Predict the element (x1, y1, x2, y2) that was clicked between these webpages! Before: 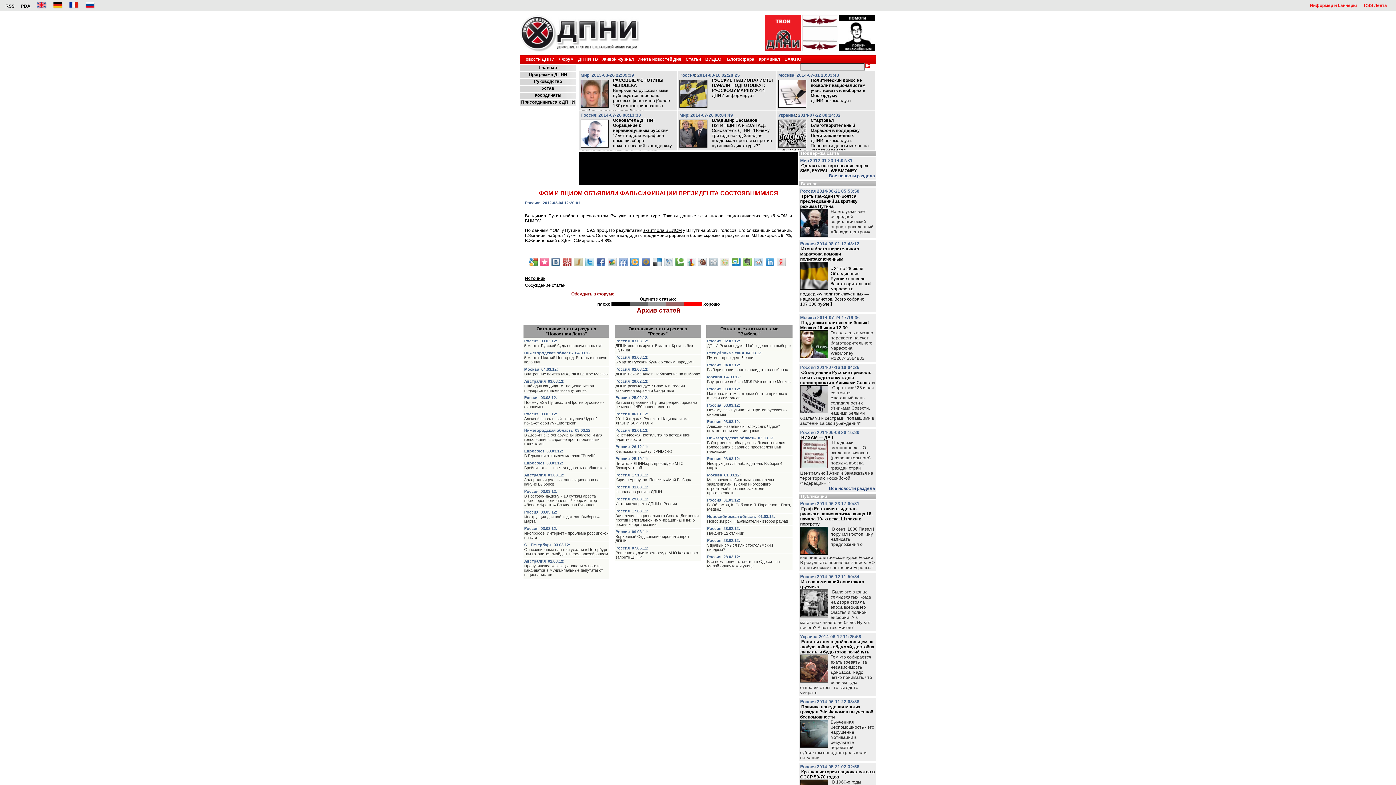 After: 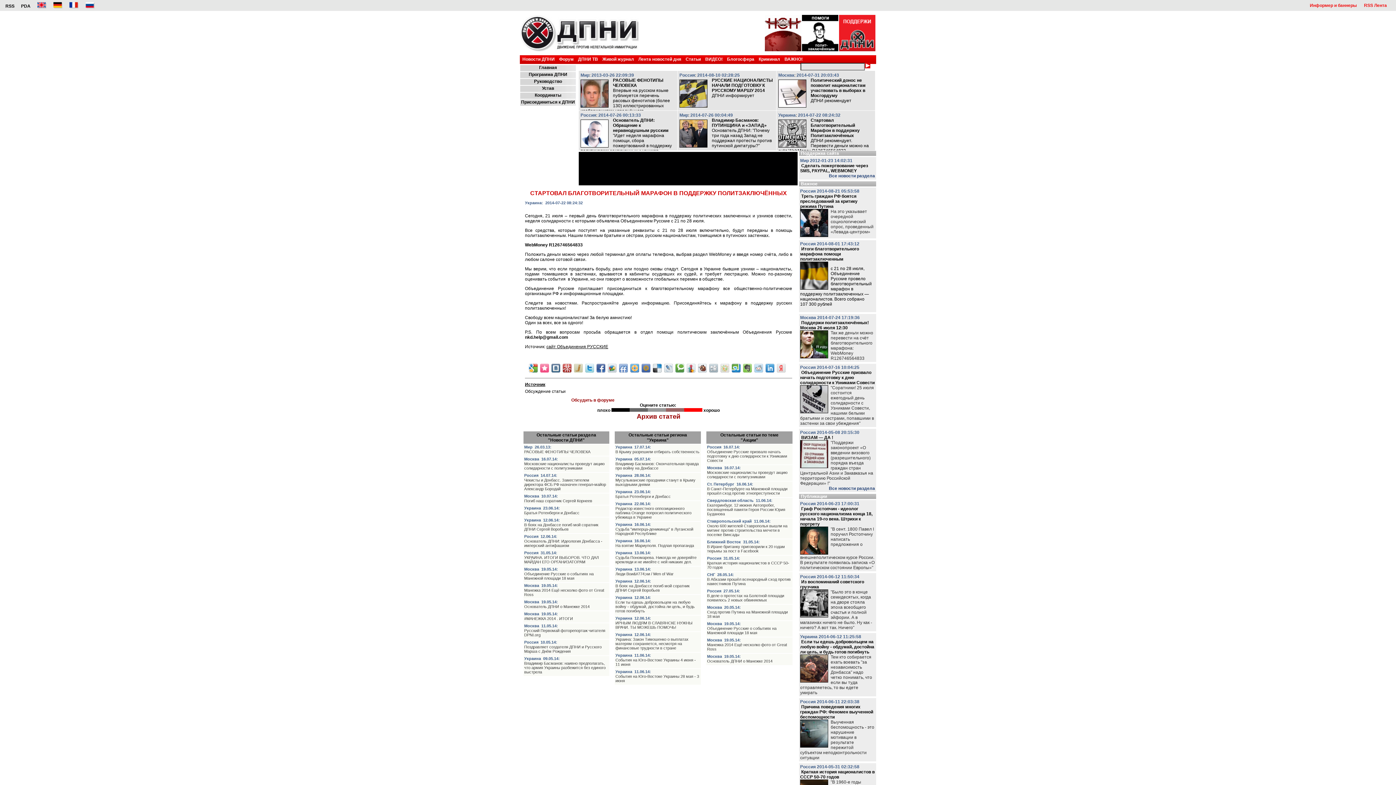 Action: bbox: (810, 117, 860, 138) label: Стартовал Благотворительный Марафон в поддержку Политзаключённых